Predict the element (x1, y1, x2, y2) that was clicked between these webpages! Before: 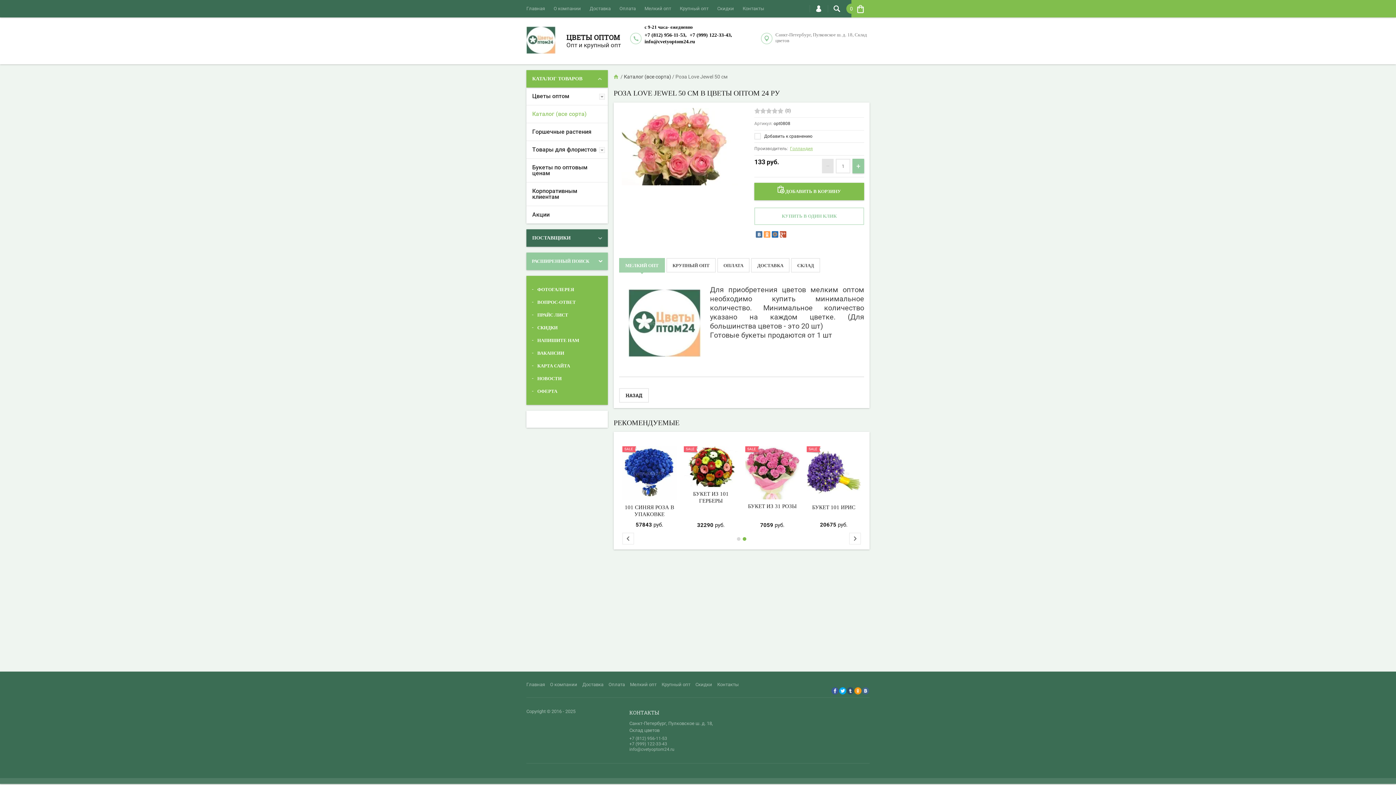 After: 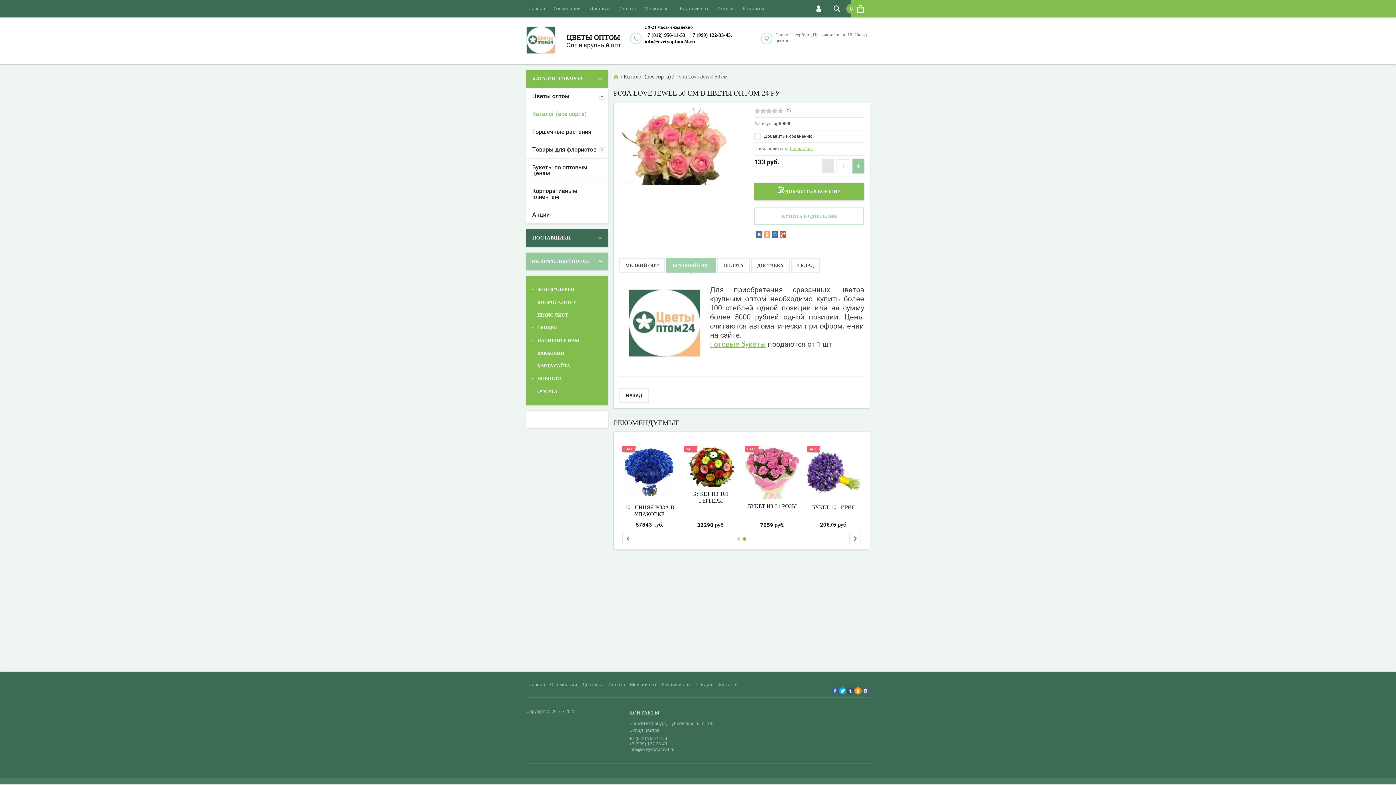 Action: label: КРУПНЫЙ ОПТ bbox: (667, 259, 715, 272)